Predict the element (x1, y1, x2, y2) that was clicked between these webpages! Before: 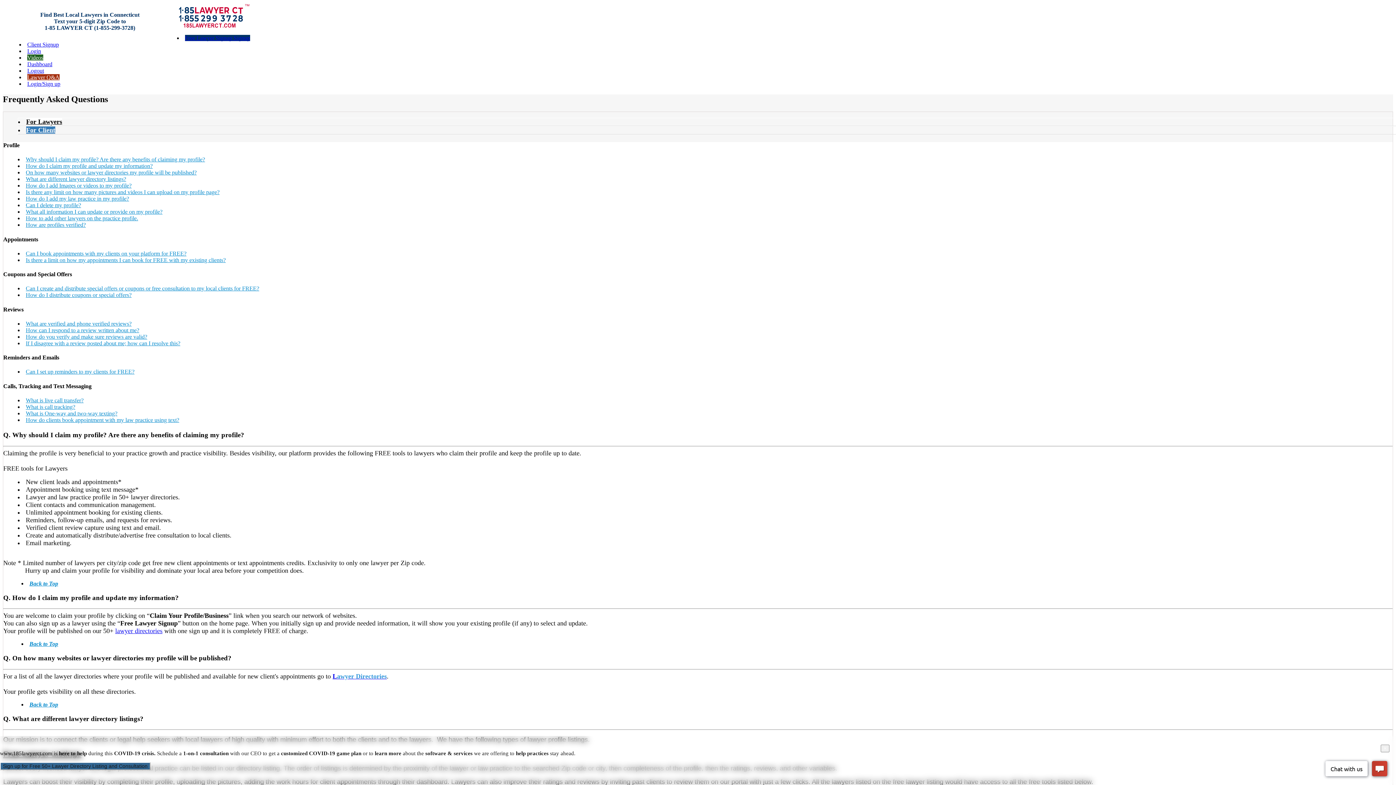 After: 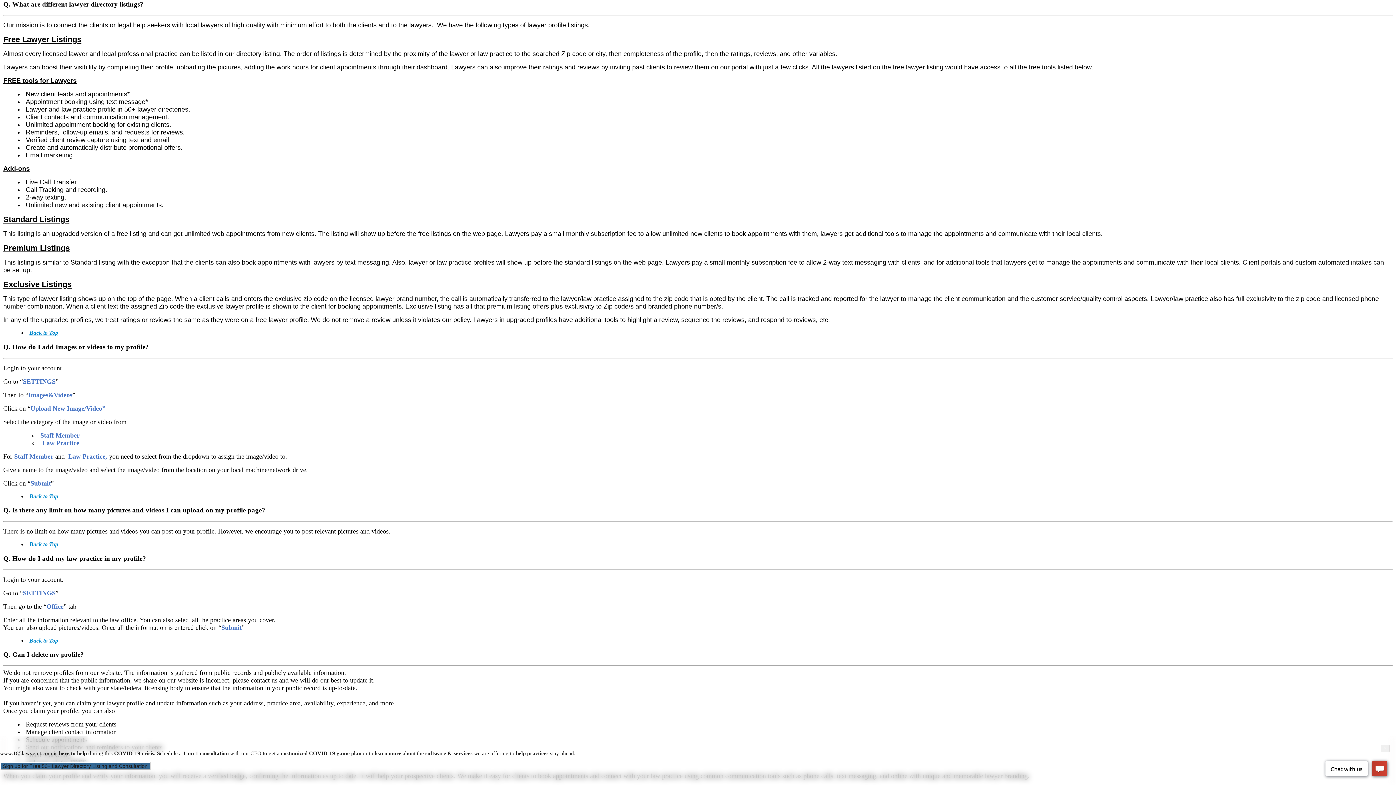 Action: label: What are different lawyer directory listings? bbox: (25, 176, 126, 182)